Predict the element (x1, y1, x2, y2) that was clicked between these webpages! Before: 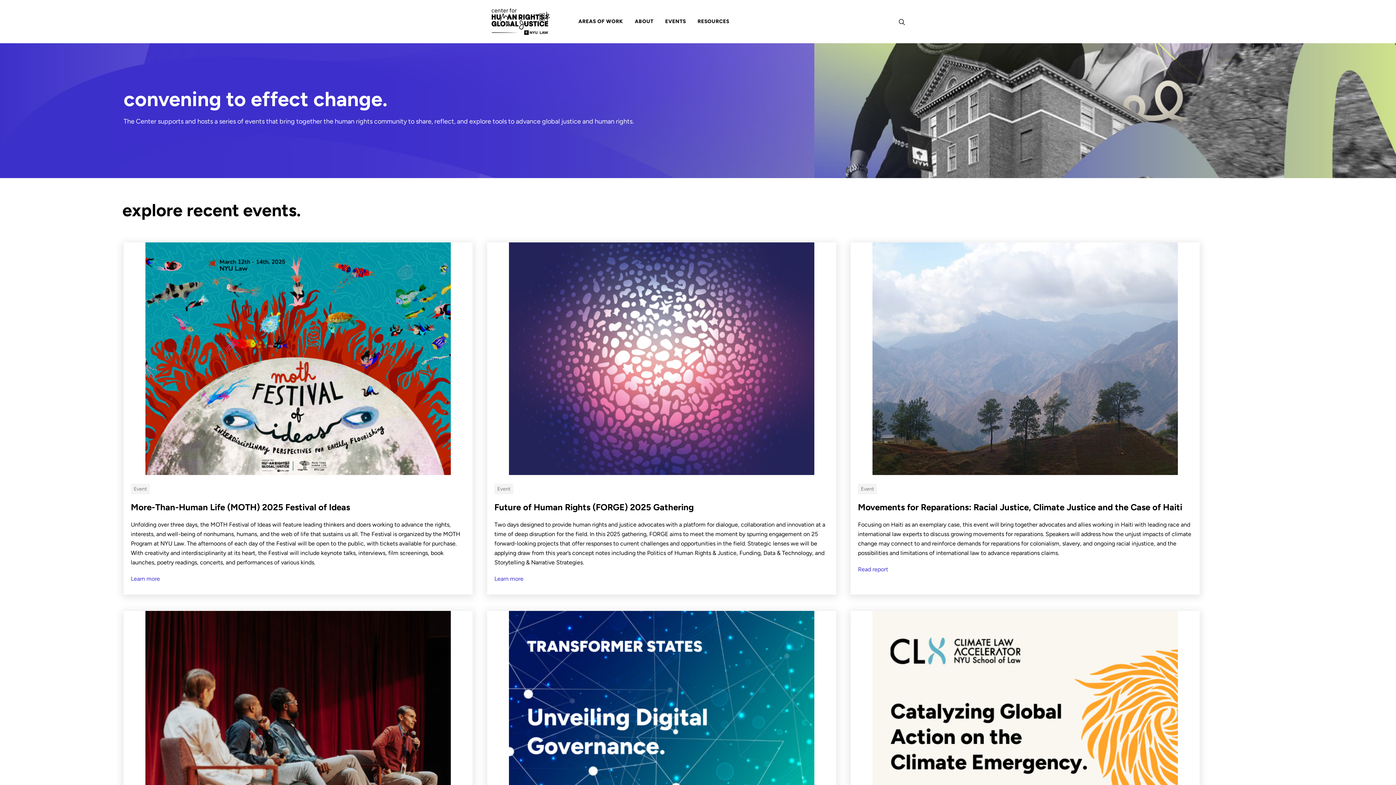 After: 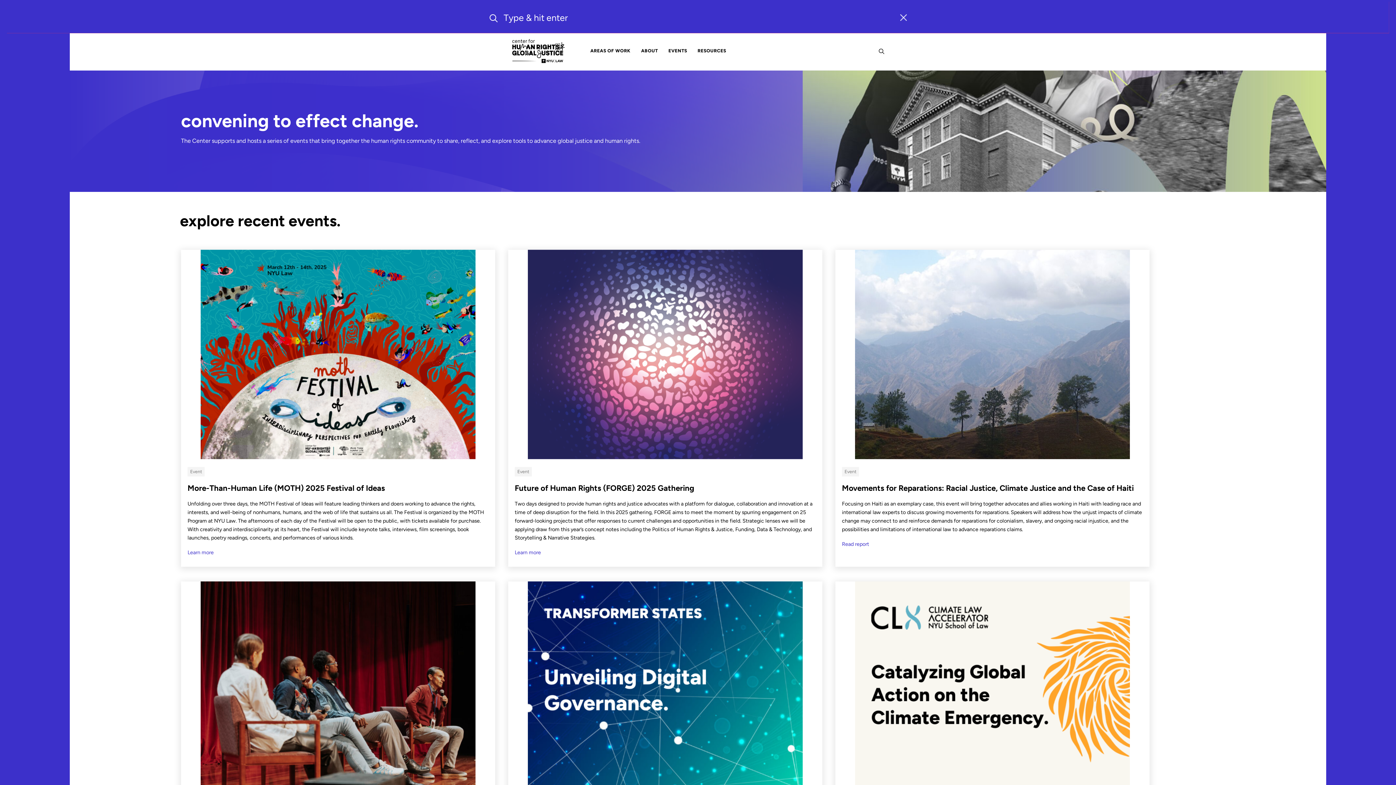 Action: bbox: (898, 17, 905, 25)